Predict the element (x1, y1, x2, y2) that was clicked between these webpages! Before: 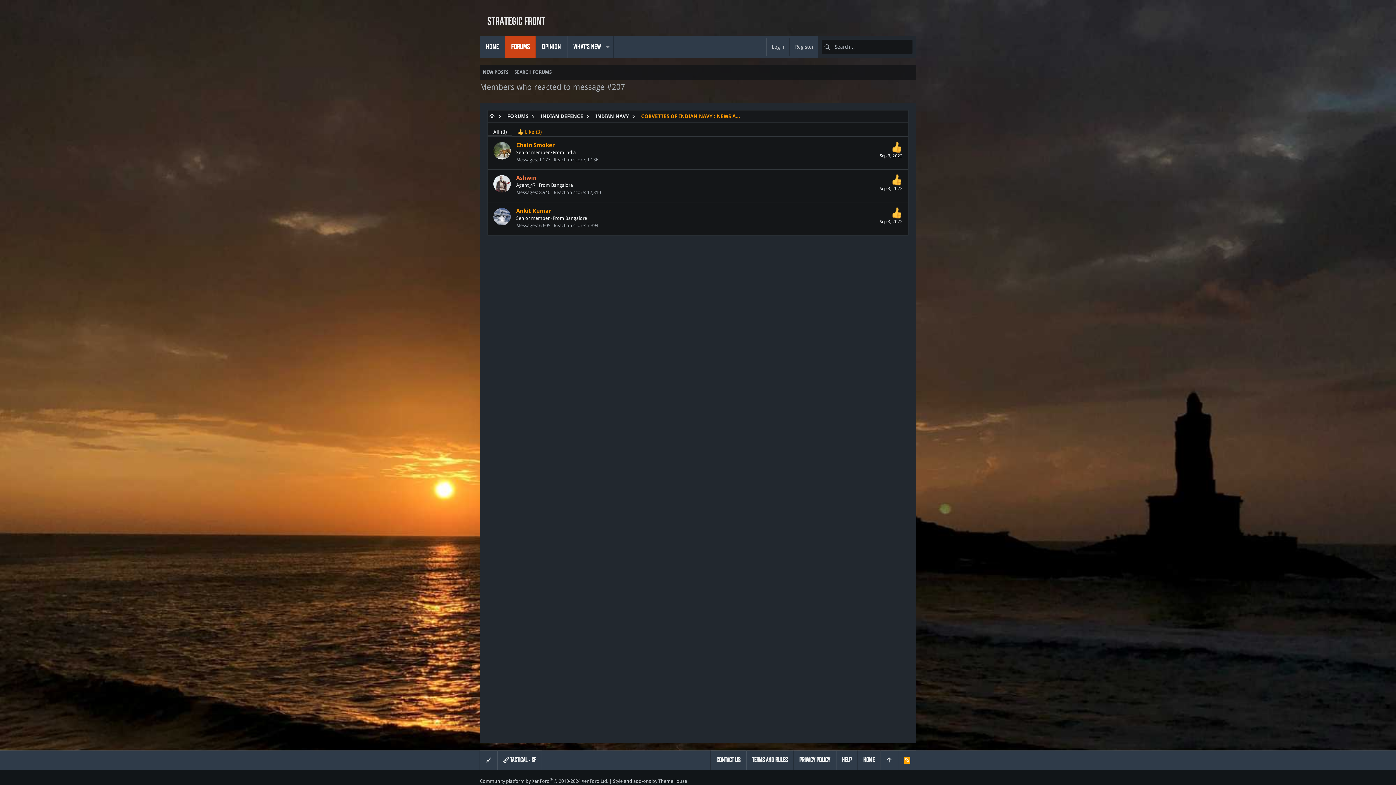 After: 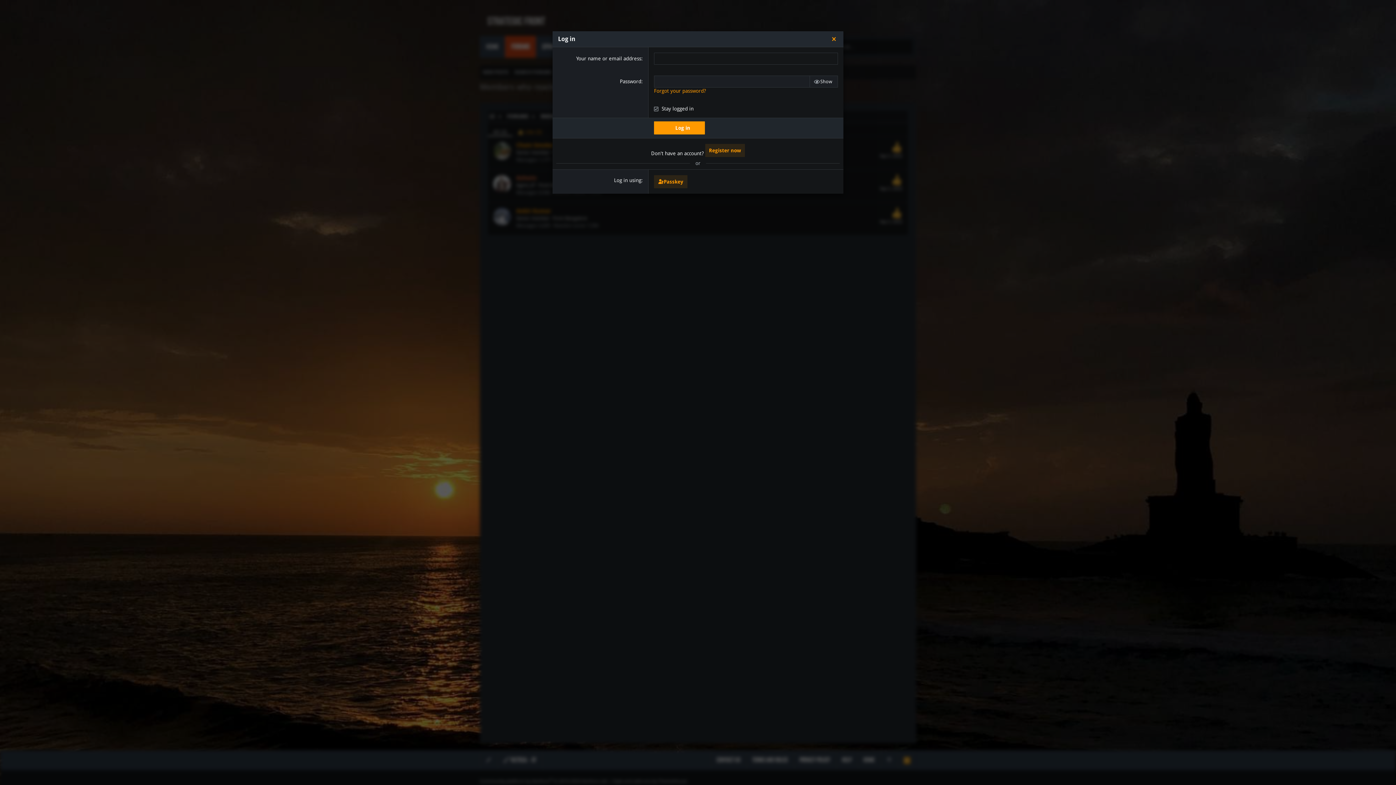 Action: bbox: (766, 38, 789, 55) label: Log in